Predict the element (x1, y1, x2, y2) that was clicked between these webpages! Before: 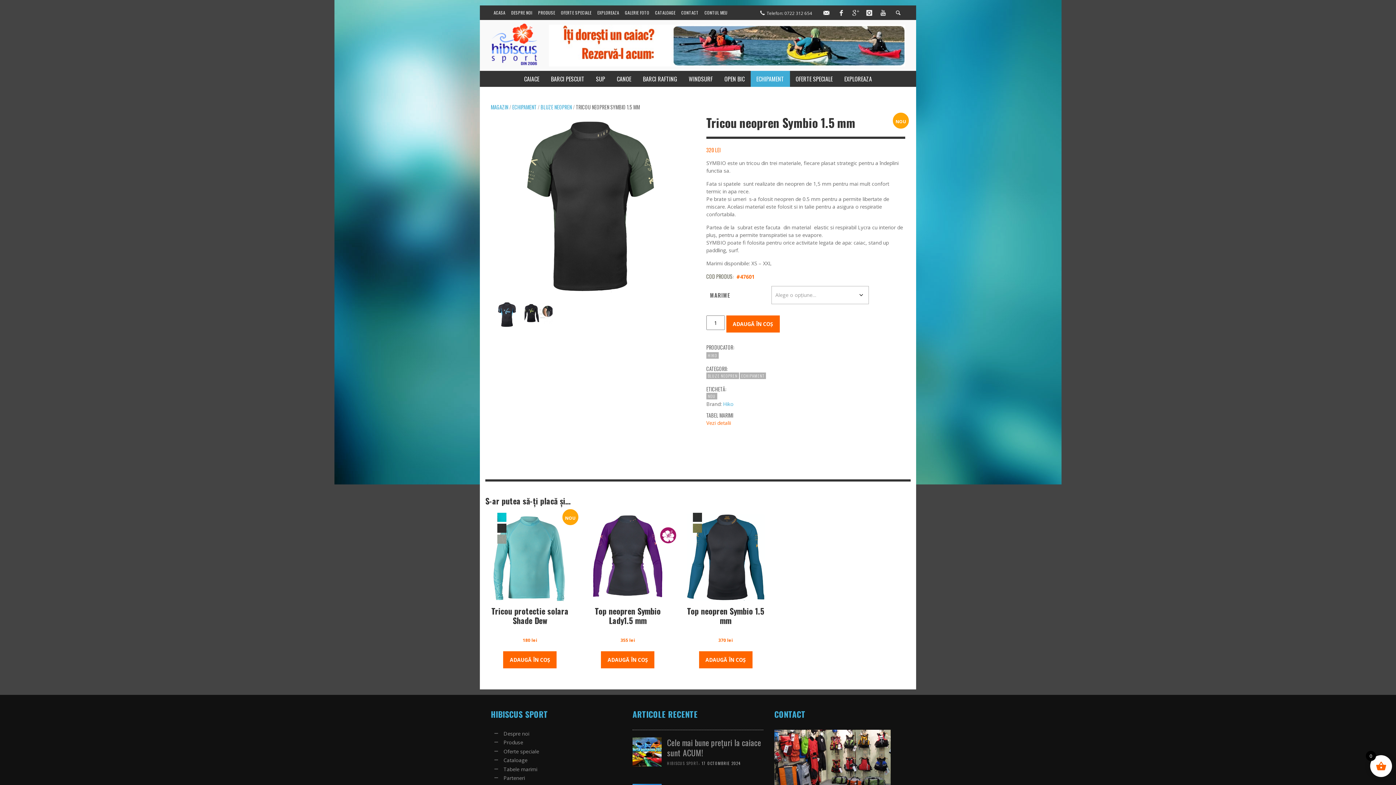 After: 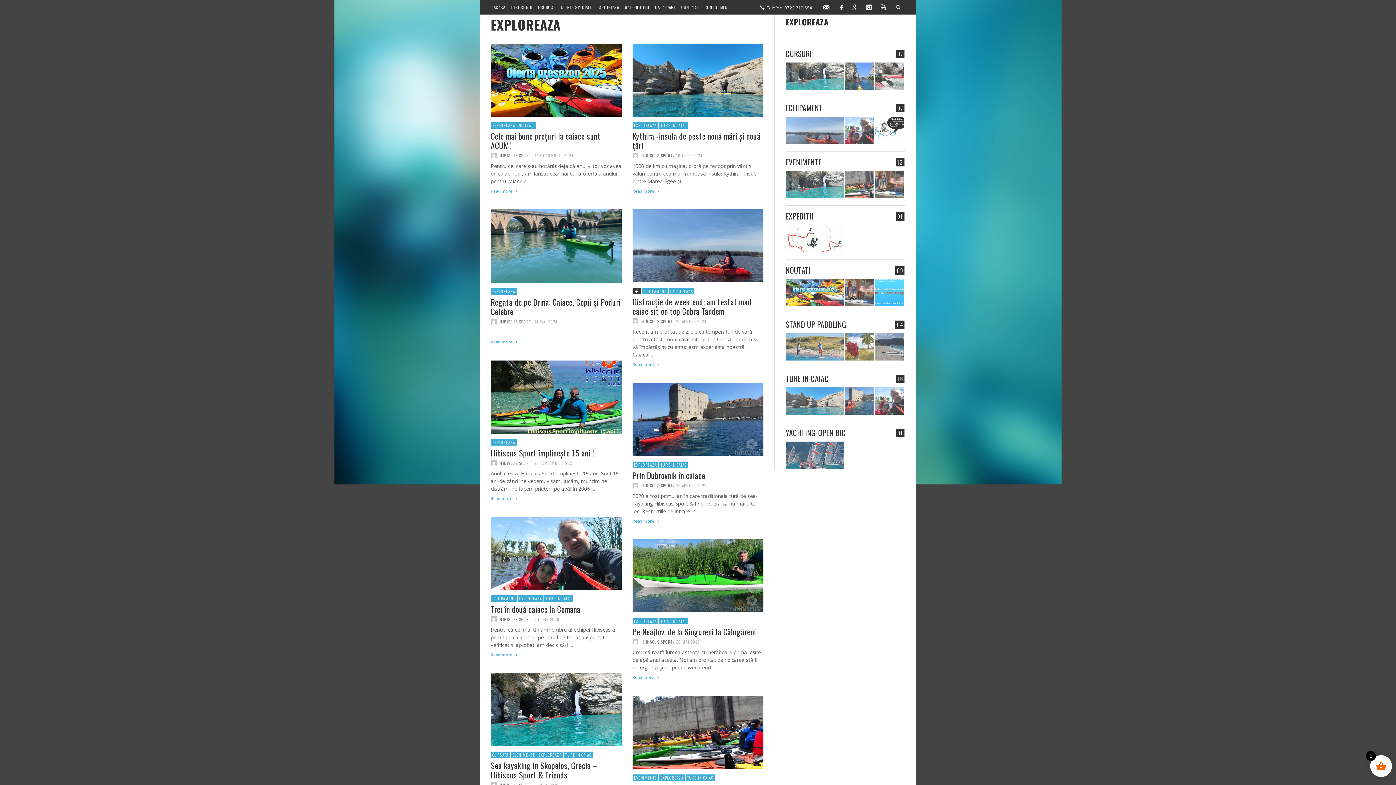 Action: bbox: (594, 5, 622, 20) label: EXPLOREAZA